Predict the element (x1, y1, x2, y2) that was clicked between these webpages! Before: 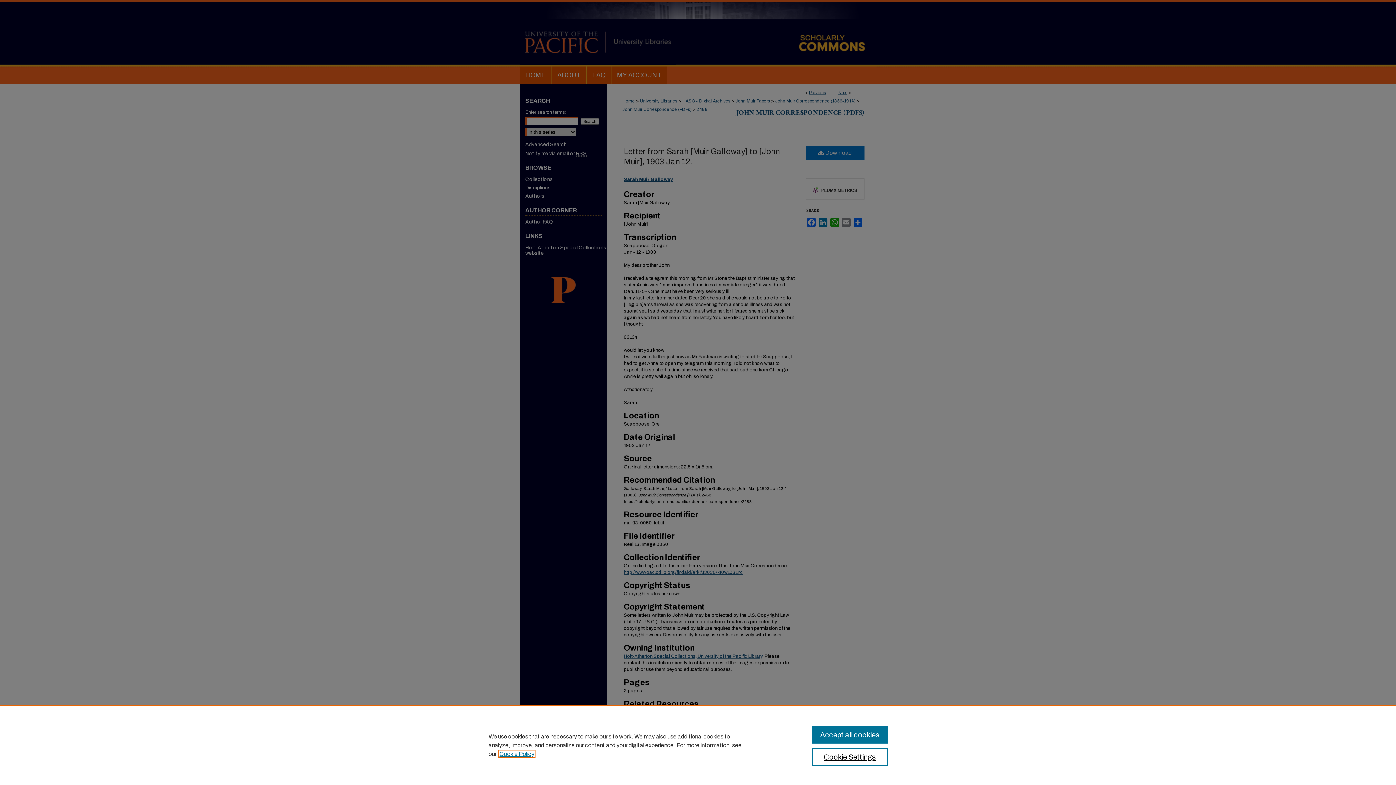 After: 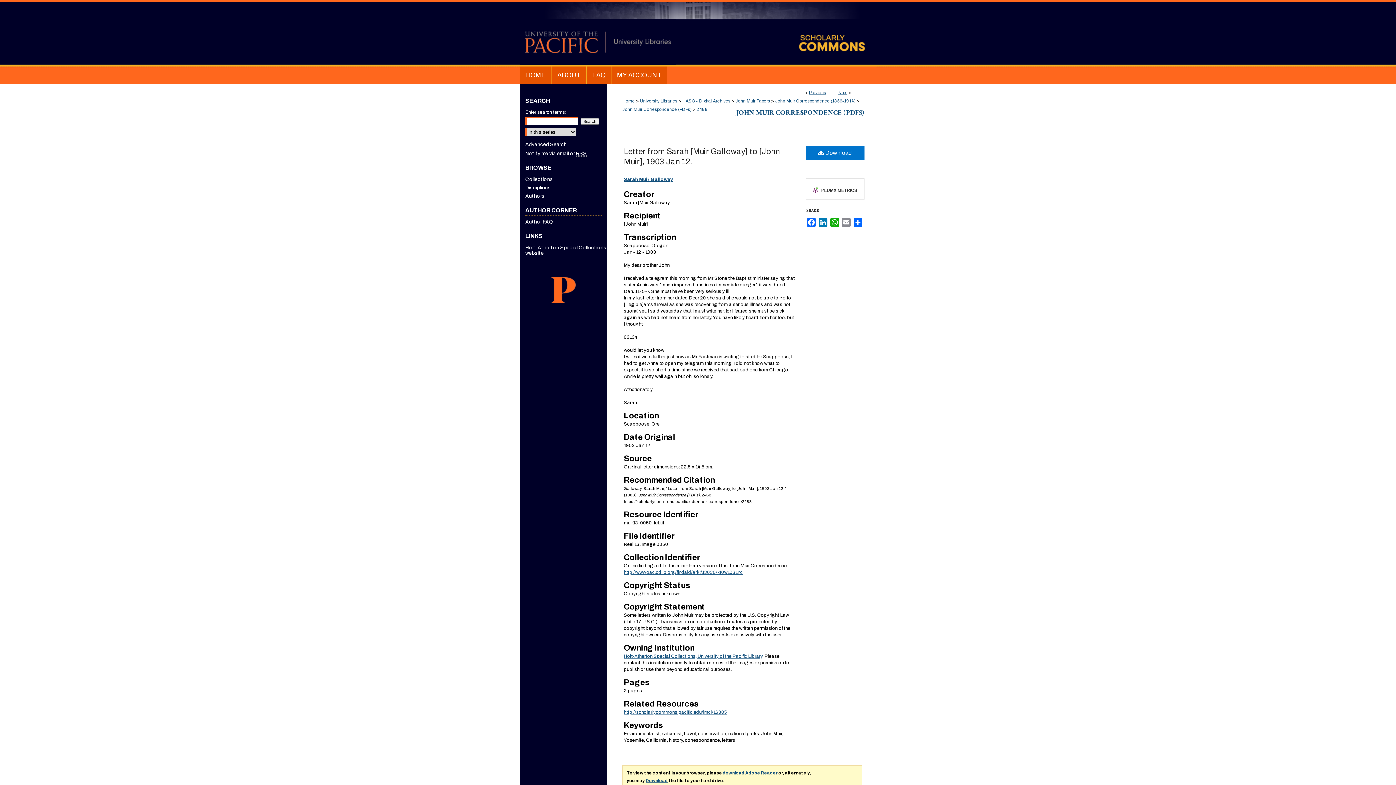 Action: bbox: (812, 726, 887, 744) label: Accept all cookies